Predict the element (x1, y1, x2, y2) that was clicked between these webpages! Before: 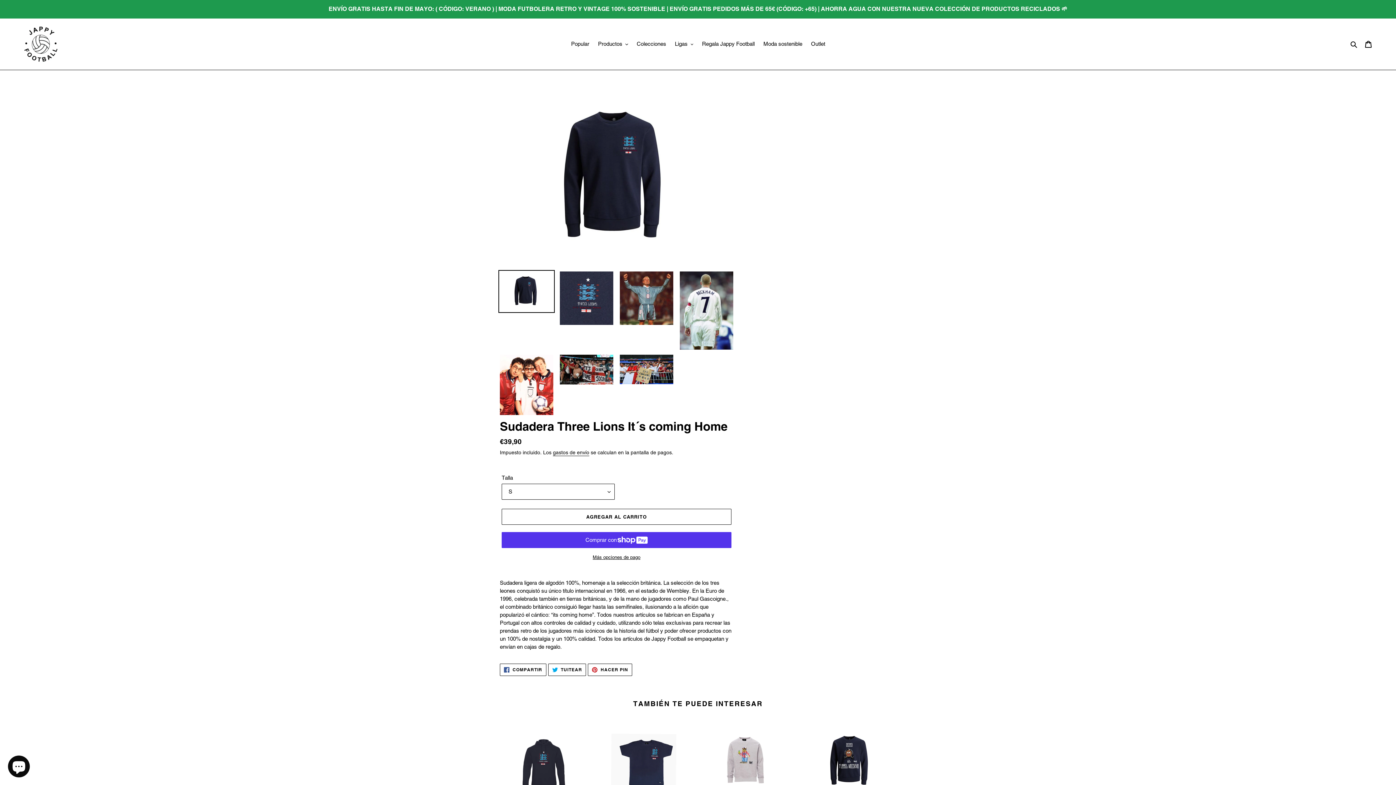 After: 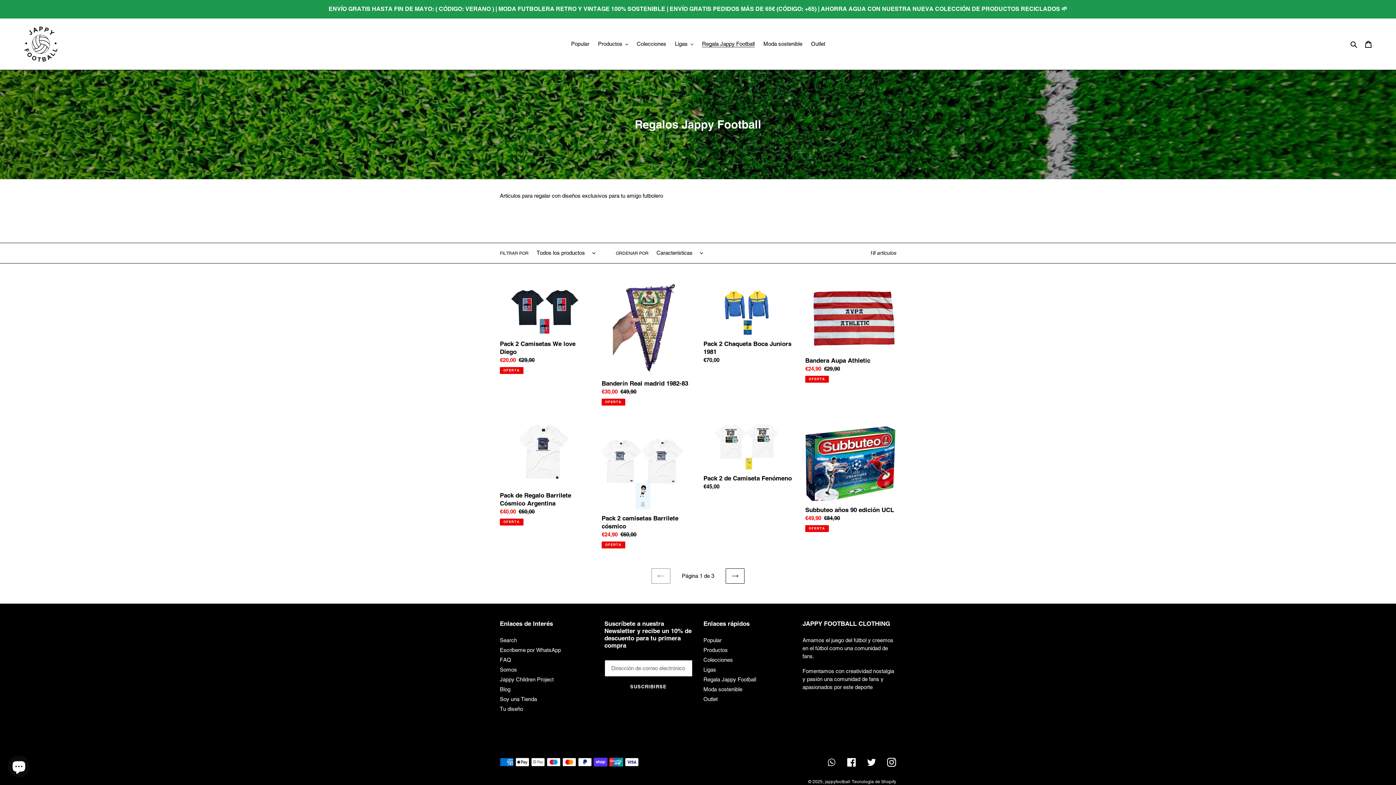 Action: label: Regala Jappy Football bbox: (698, 38, 758, 49)